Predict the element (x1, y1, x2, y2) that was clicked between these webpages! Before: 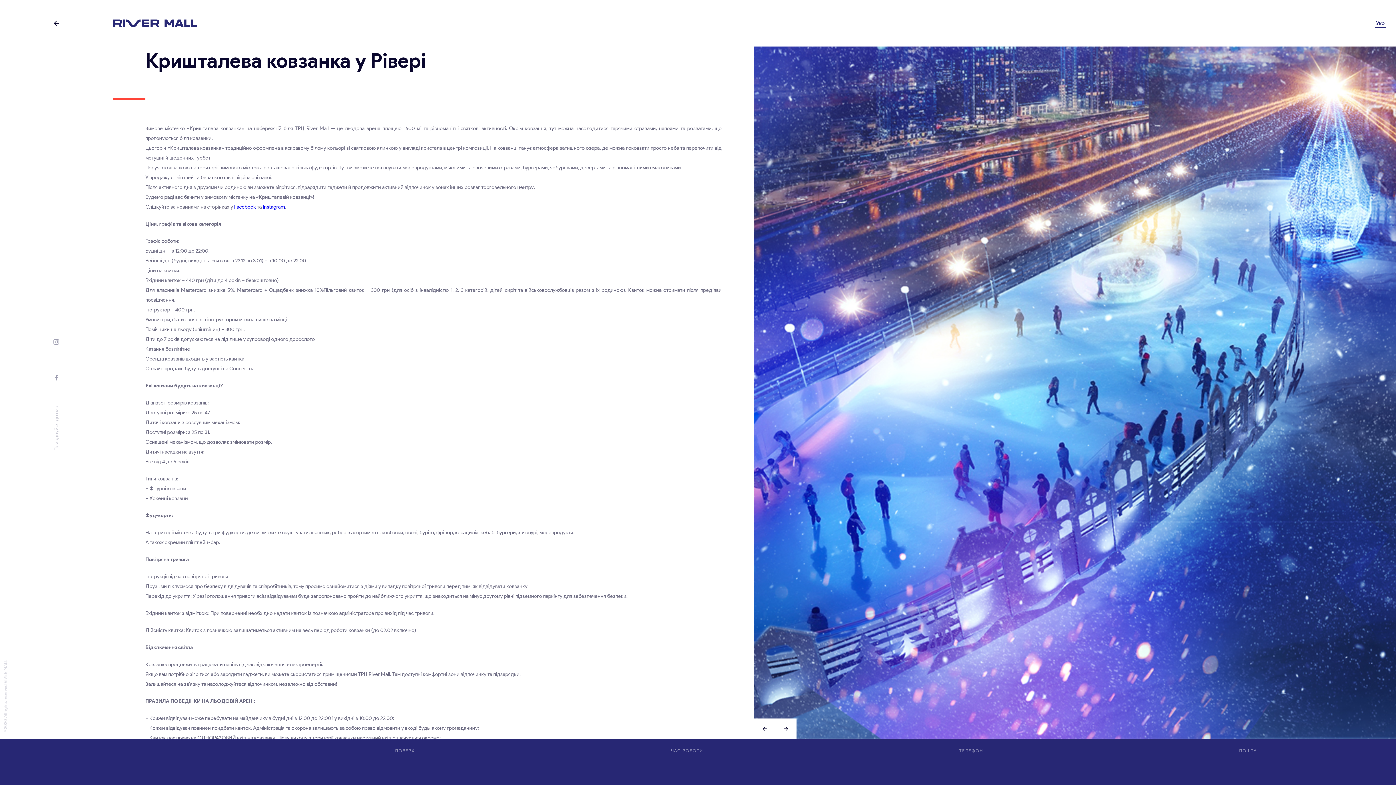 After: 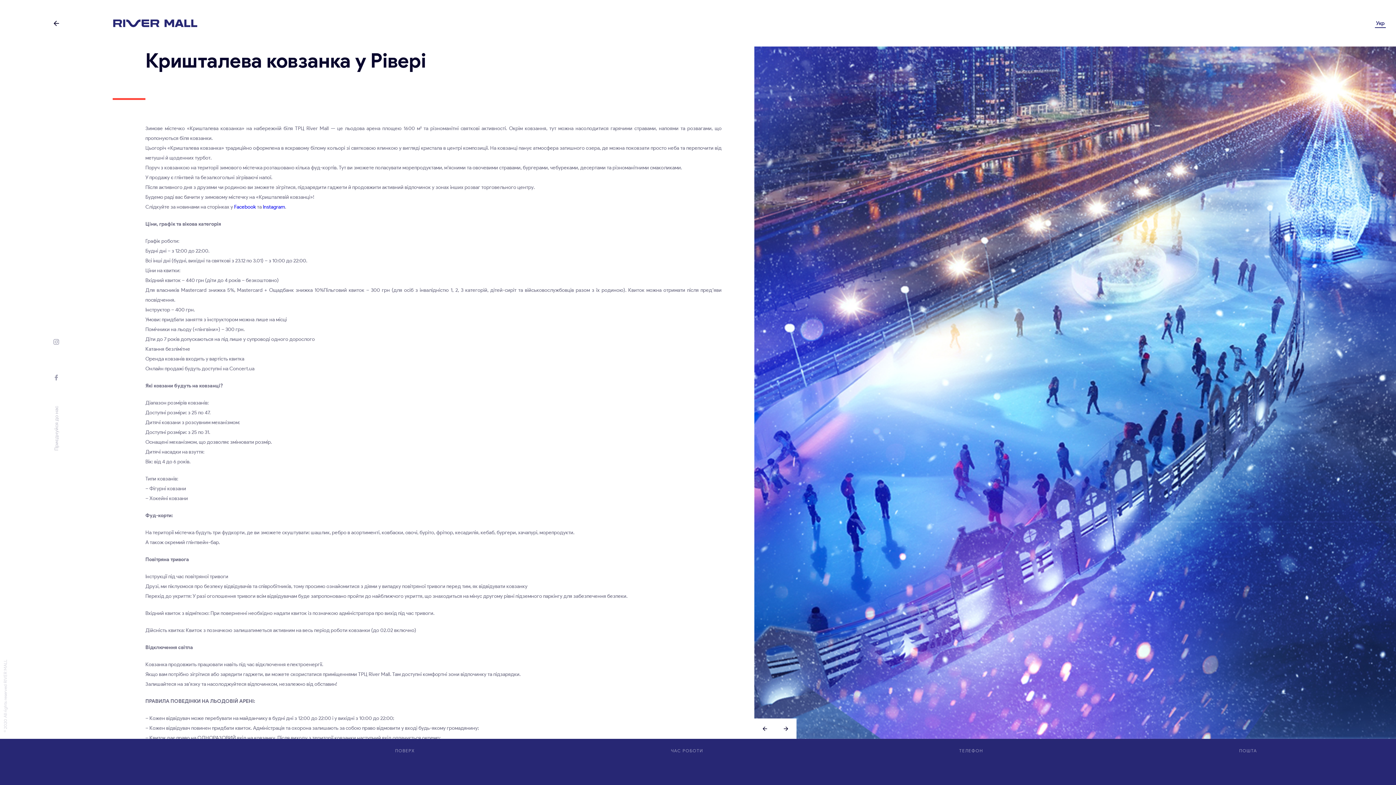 Action: label: Facebook bbox: (234, 204, 256, 210)